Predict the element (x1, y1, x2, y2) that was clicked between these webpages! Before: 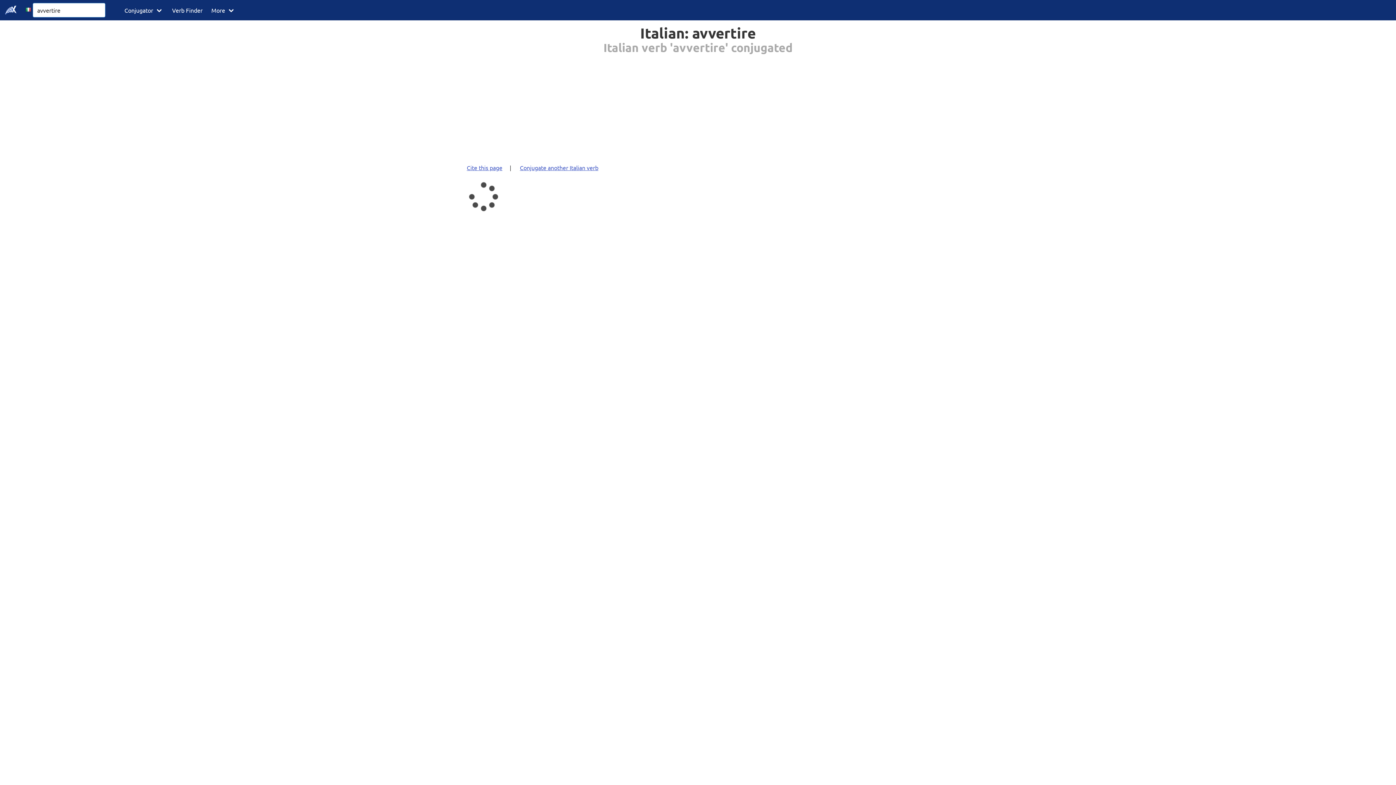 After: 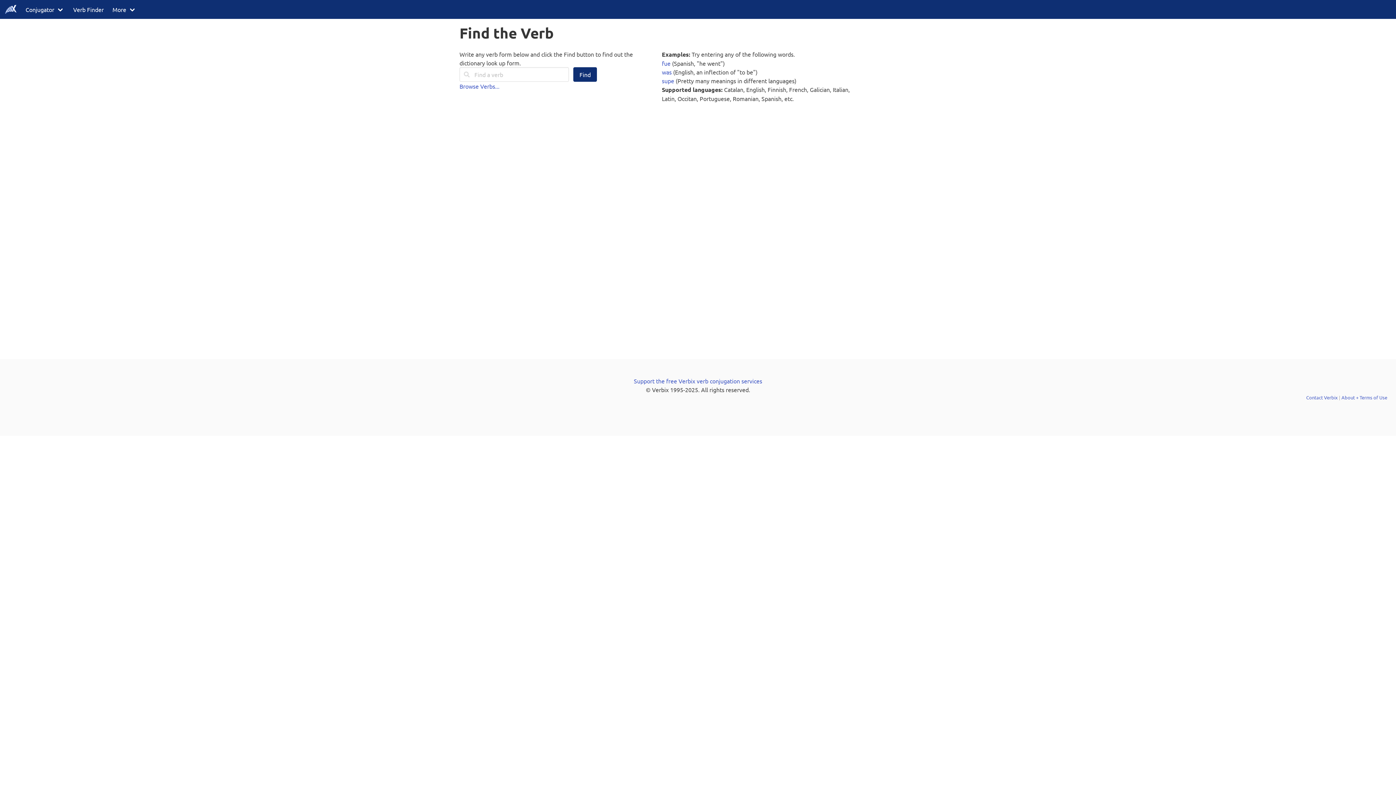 Action: bbox: (167, 0, 207, 20) label: Verb Finder